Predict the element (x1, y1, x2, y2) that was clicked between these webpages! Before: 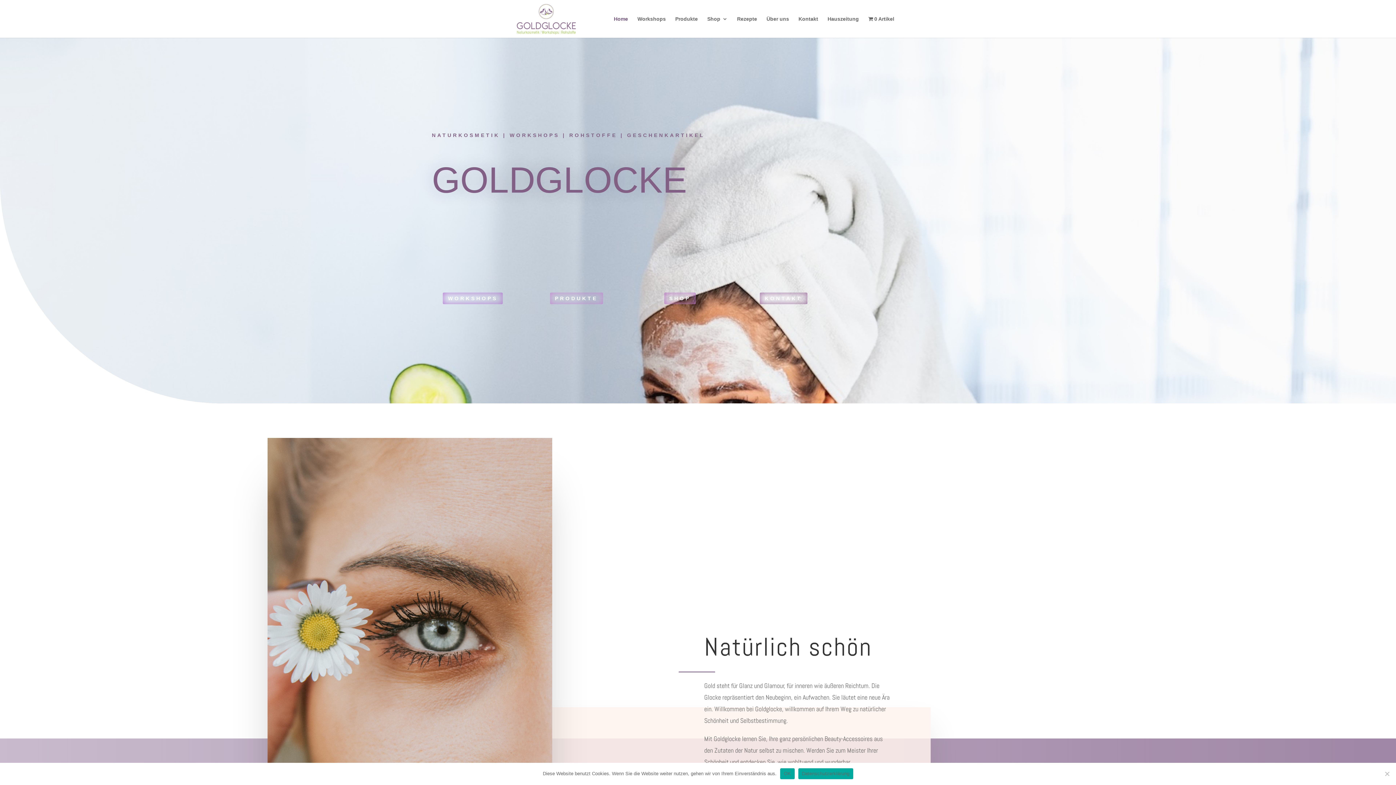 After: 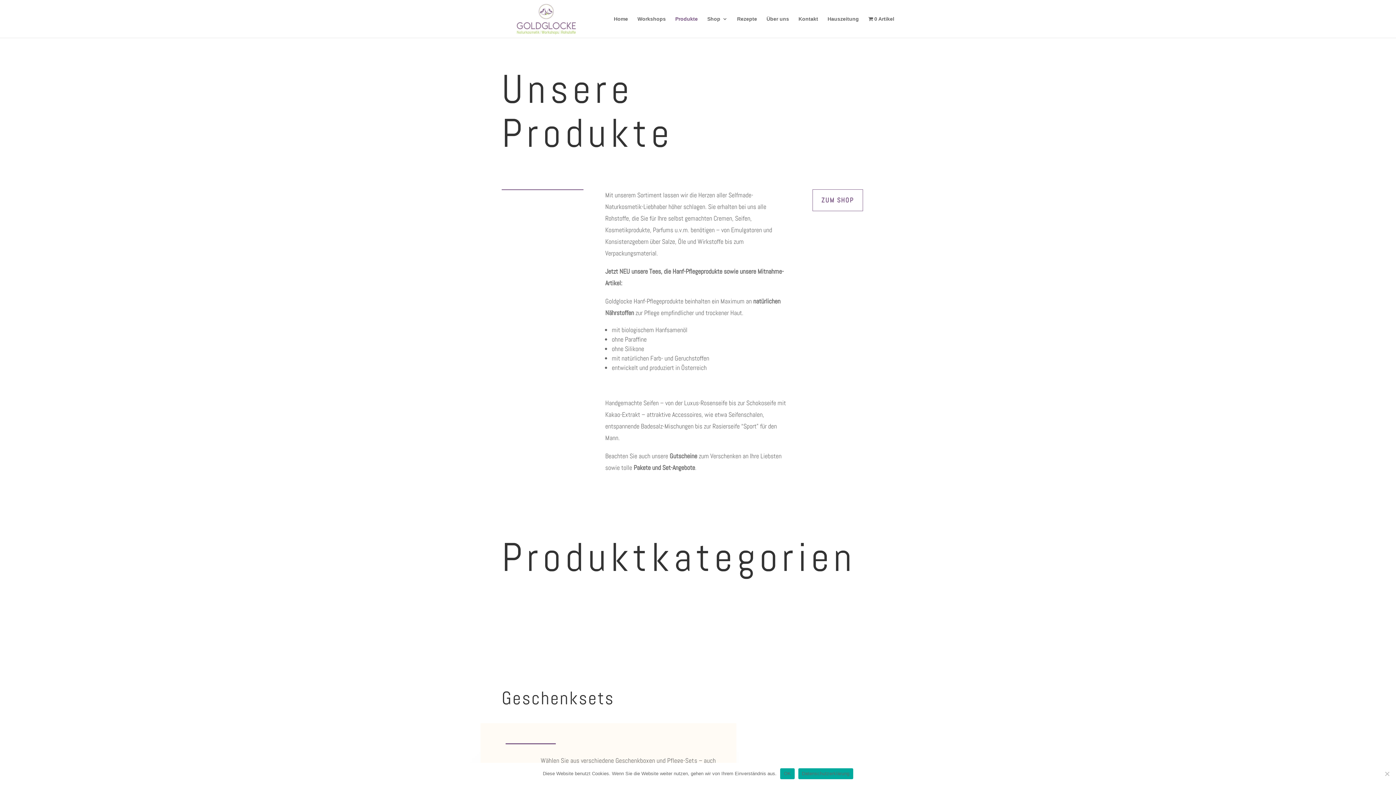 Action: label: PRODUKTE bbox: (550, 292, 603, 304)